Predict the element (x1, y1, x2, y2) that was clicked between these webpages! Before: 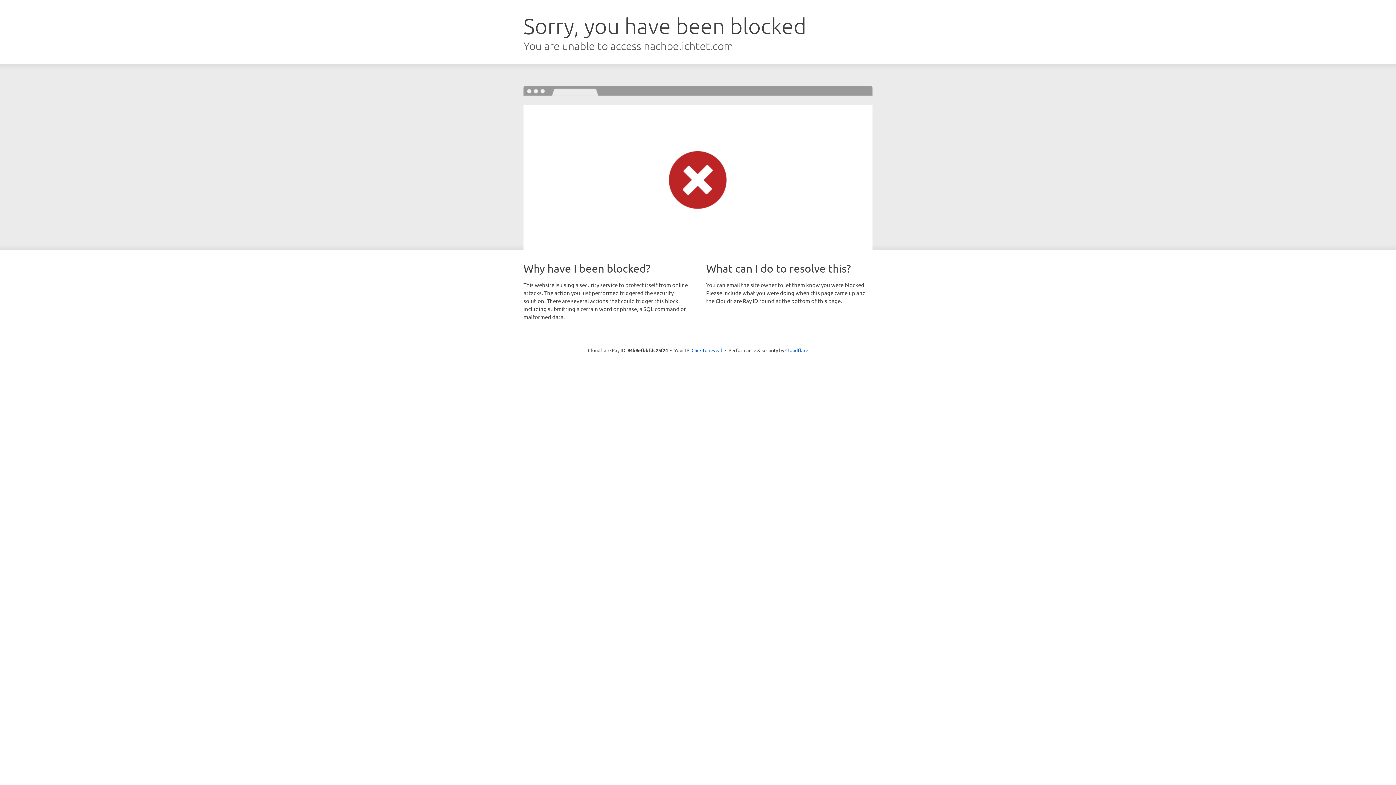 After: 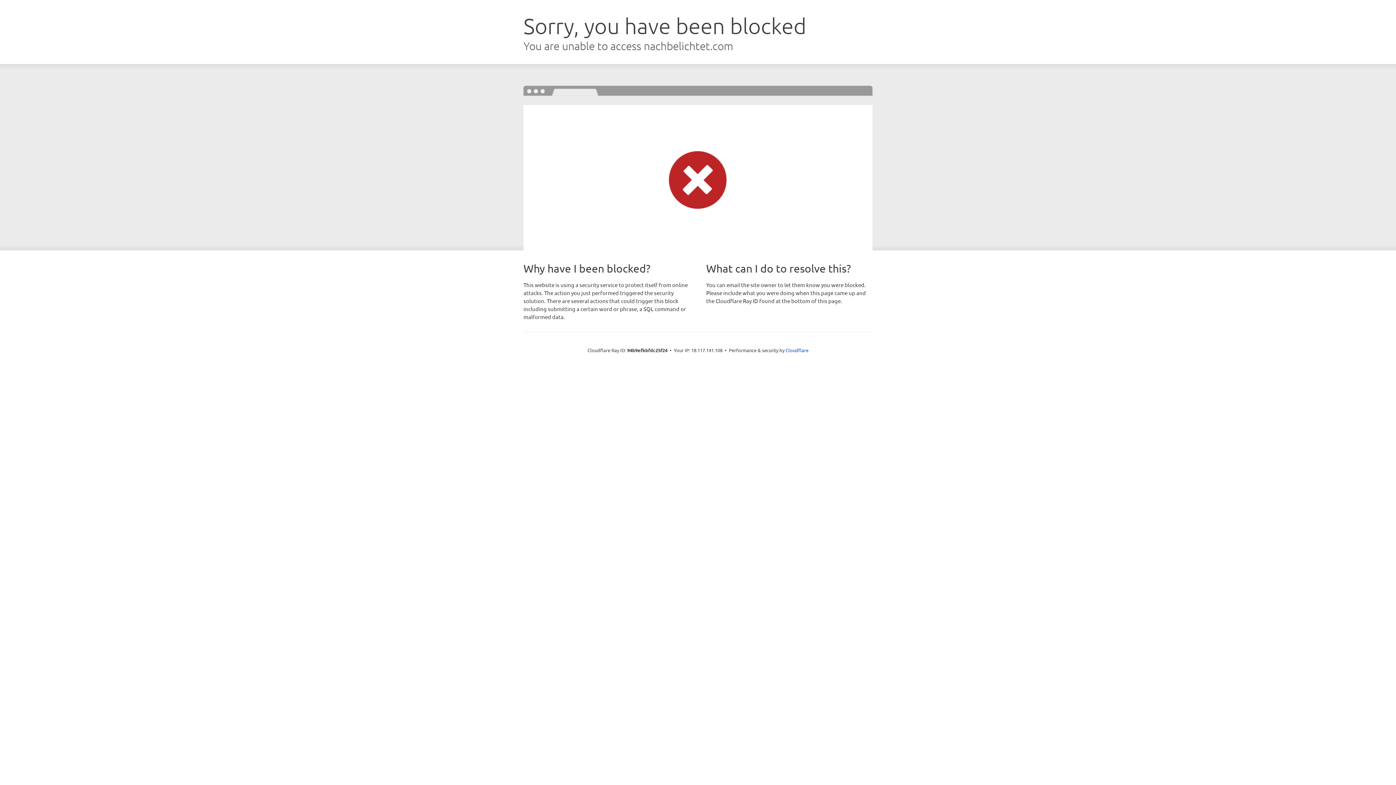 Action: bbox: (691, 346, 722, 353) label: Click to reveal